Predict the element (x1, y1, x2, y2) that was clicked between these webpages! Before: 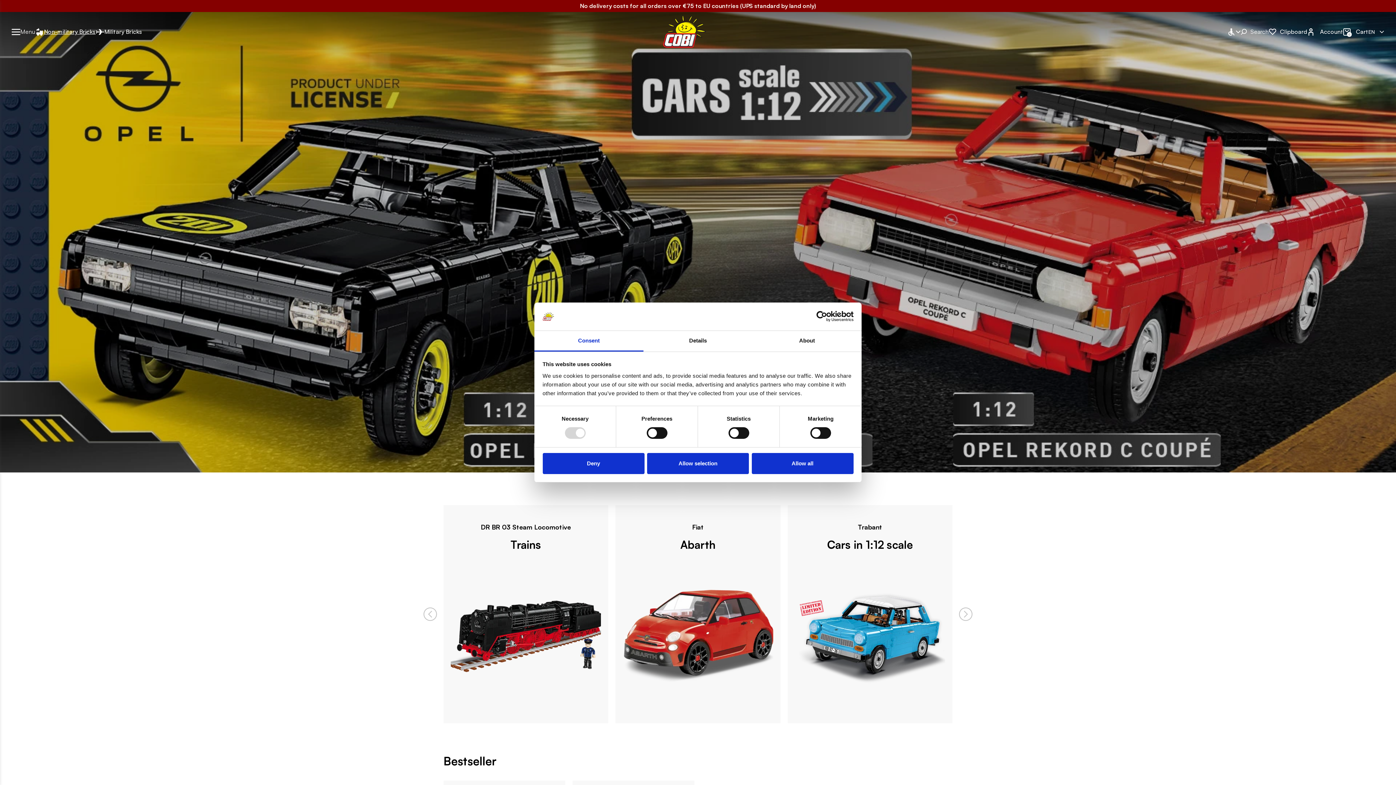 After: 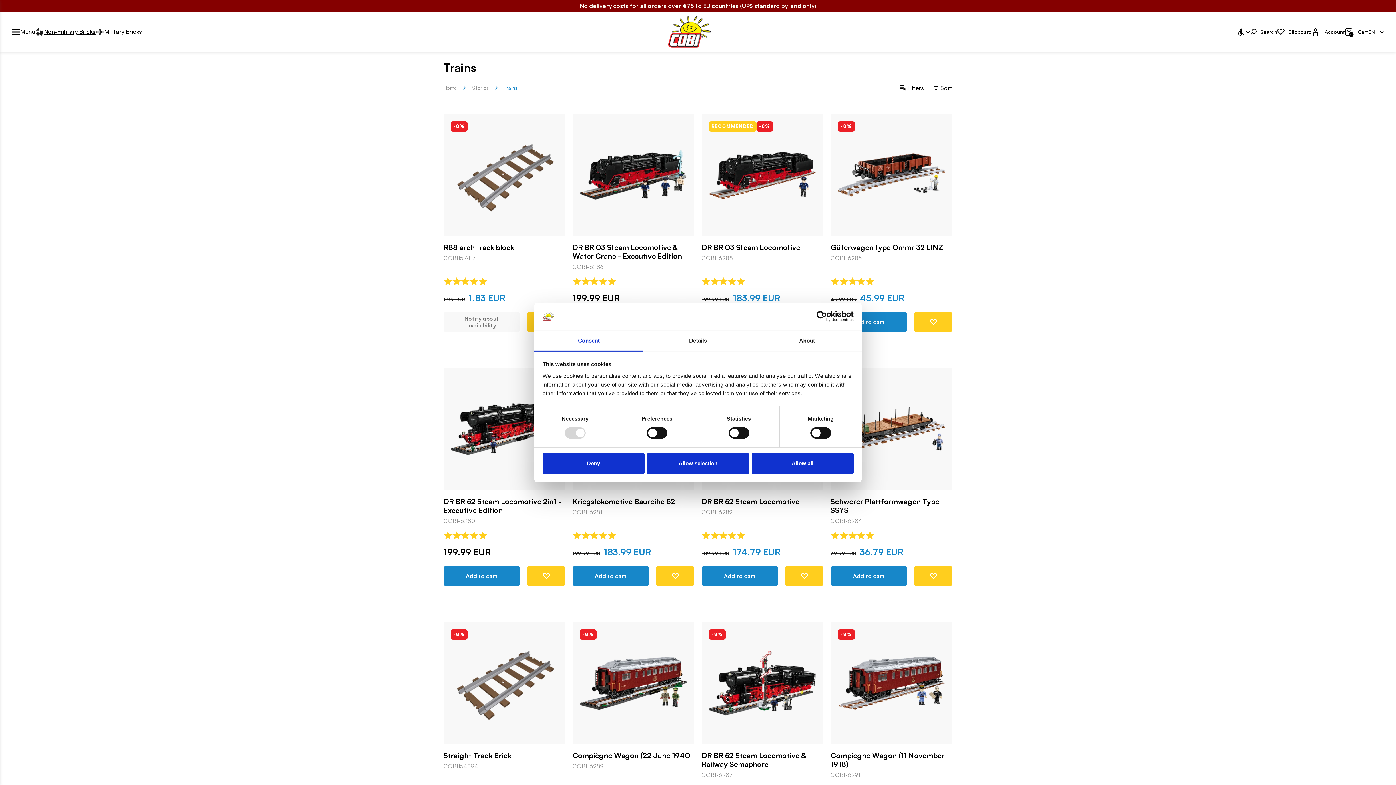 Action: label: Trains bbox: (510, 538, 541, 551)